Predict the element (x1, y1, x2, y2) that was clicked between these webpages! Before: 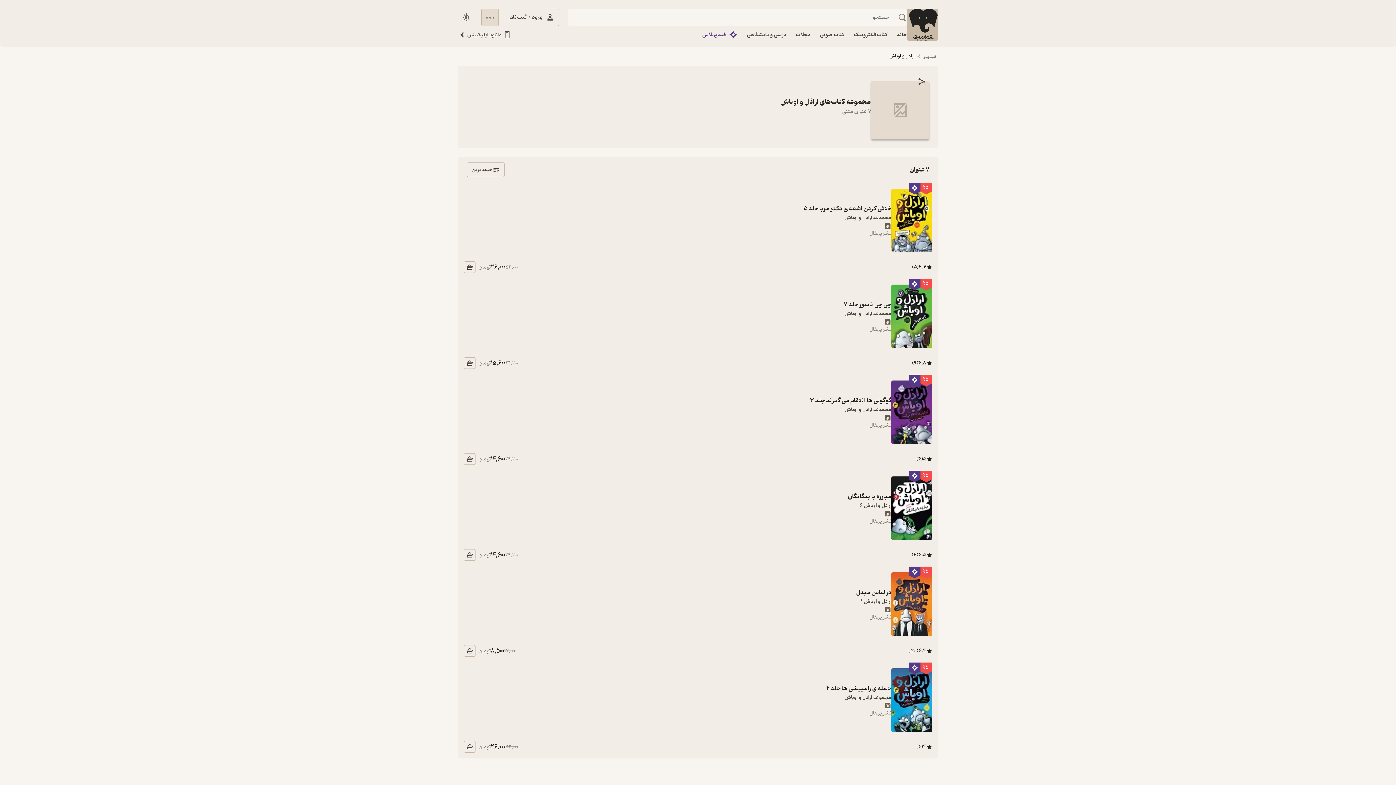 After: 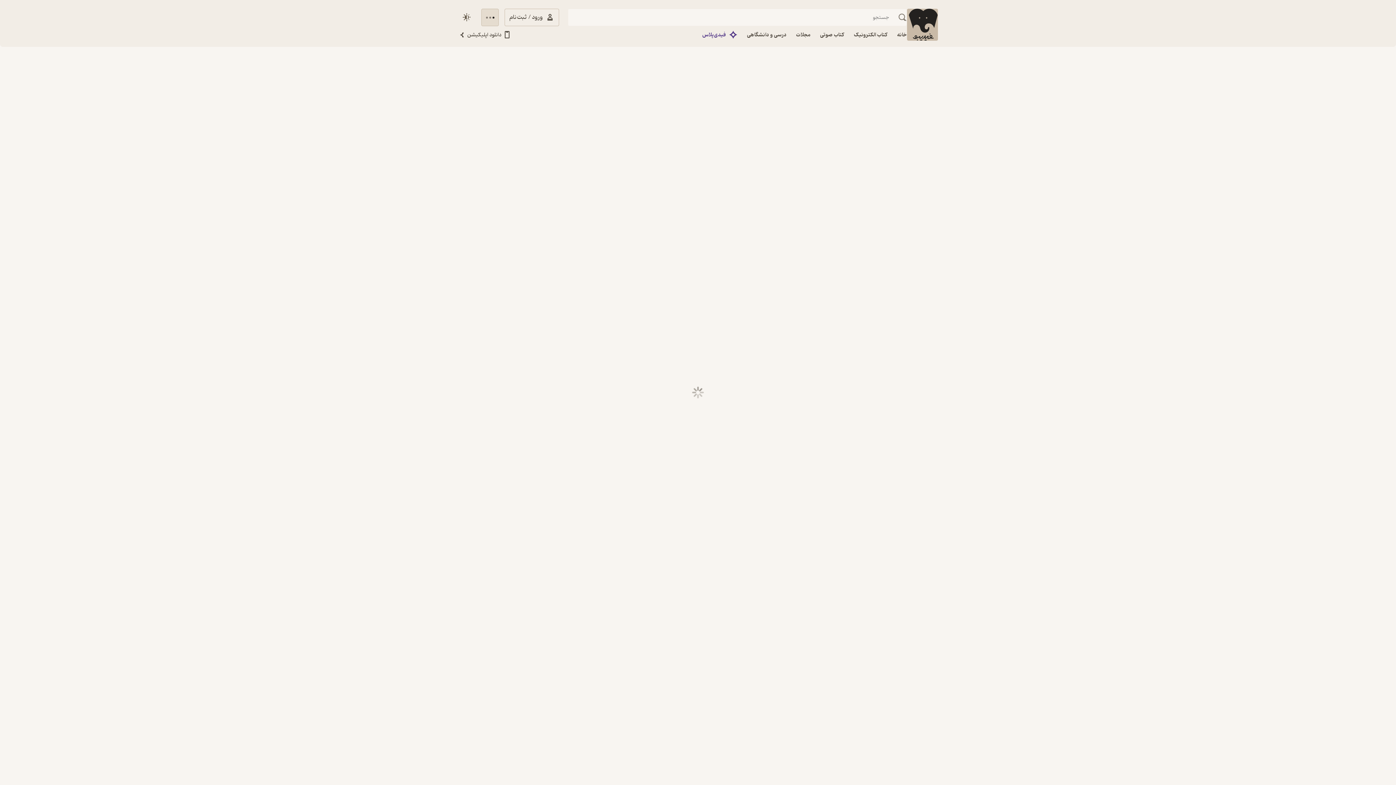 Action: bbox: (742, 26, 791, 43) label: درسی و دانشگاهی